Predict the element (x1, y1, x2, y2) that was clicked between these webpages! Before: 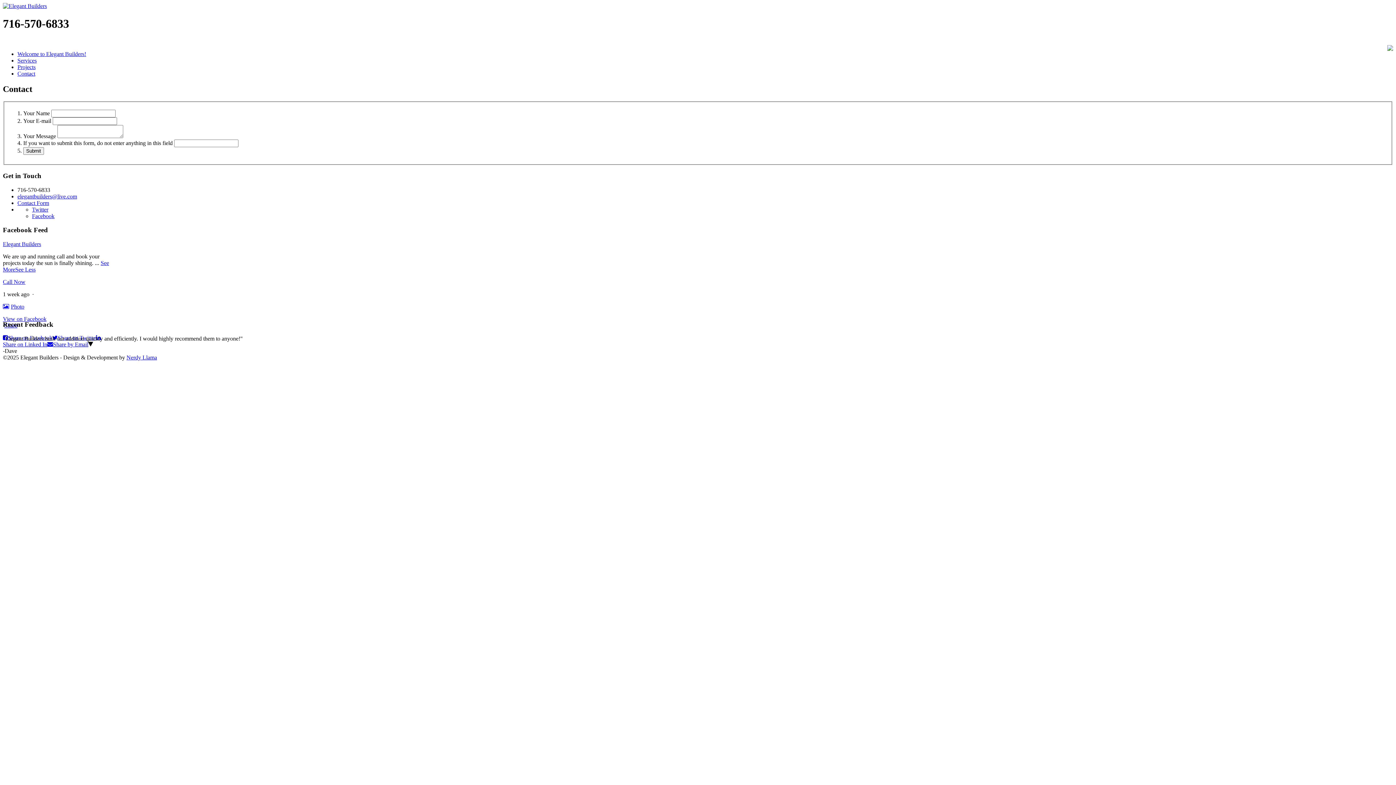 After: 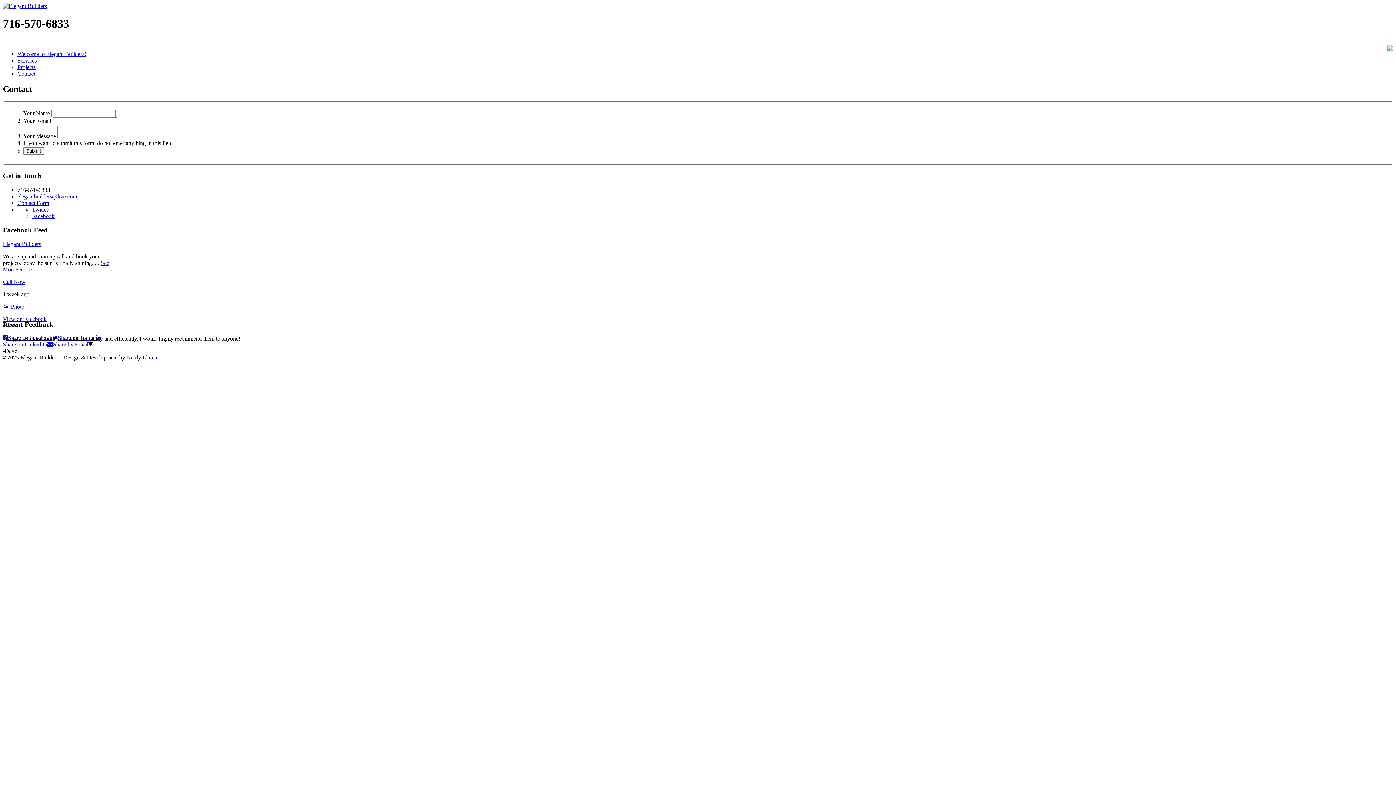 Action: label: View on Facebook bbox: (2, 316, 46, 322)